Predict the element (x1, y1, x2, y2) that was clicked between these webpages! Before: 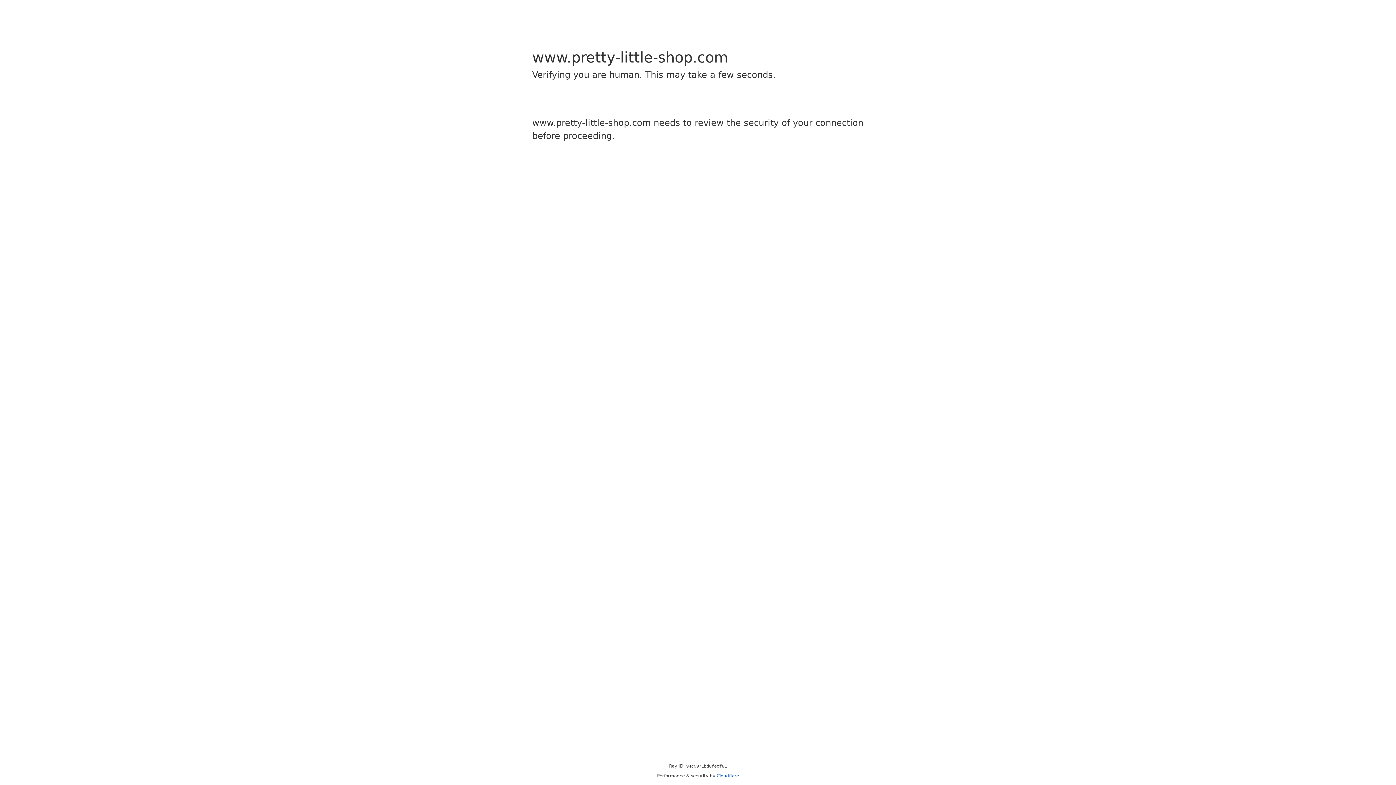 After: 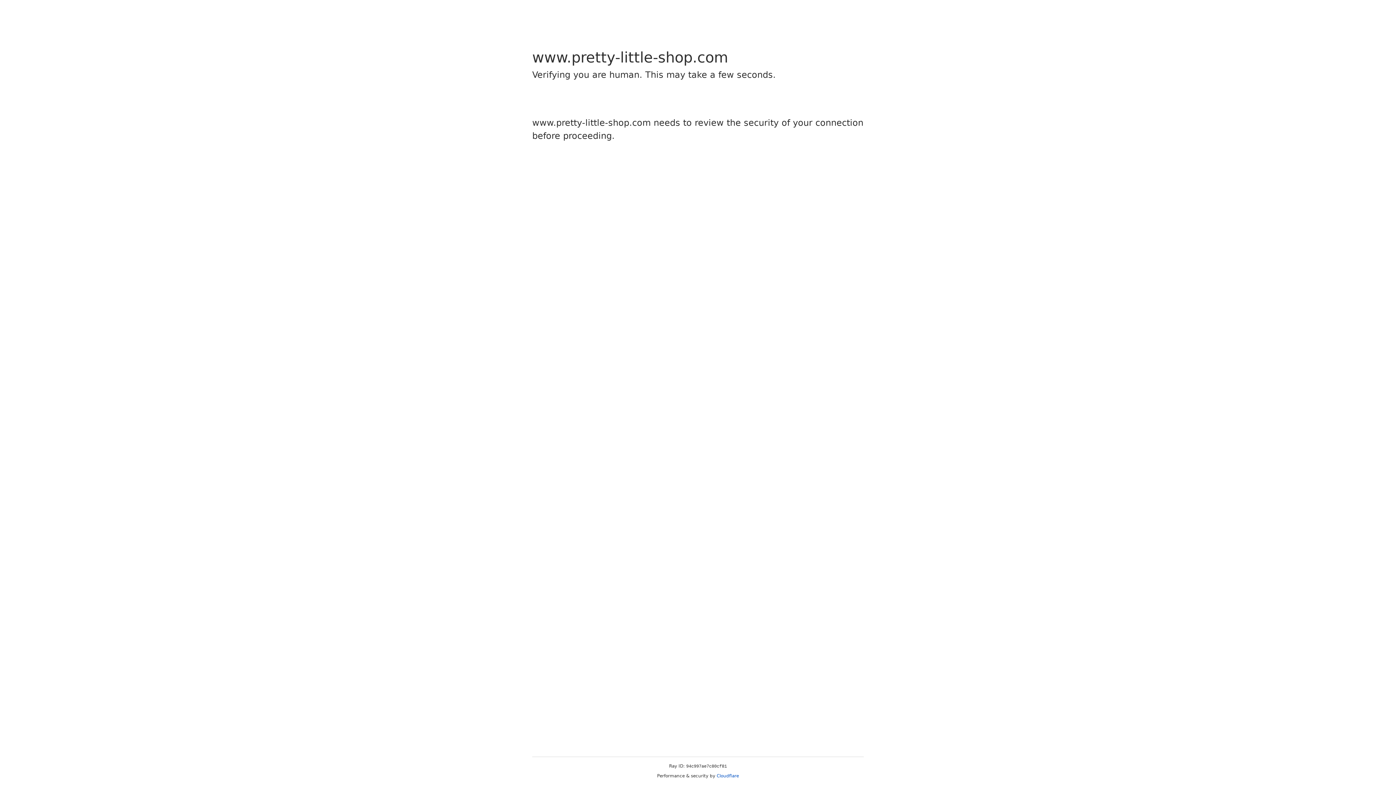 Action: bbox: (716, 773, 739, 778) label: Cloudflare